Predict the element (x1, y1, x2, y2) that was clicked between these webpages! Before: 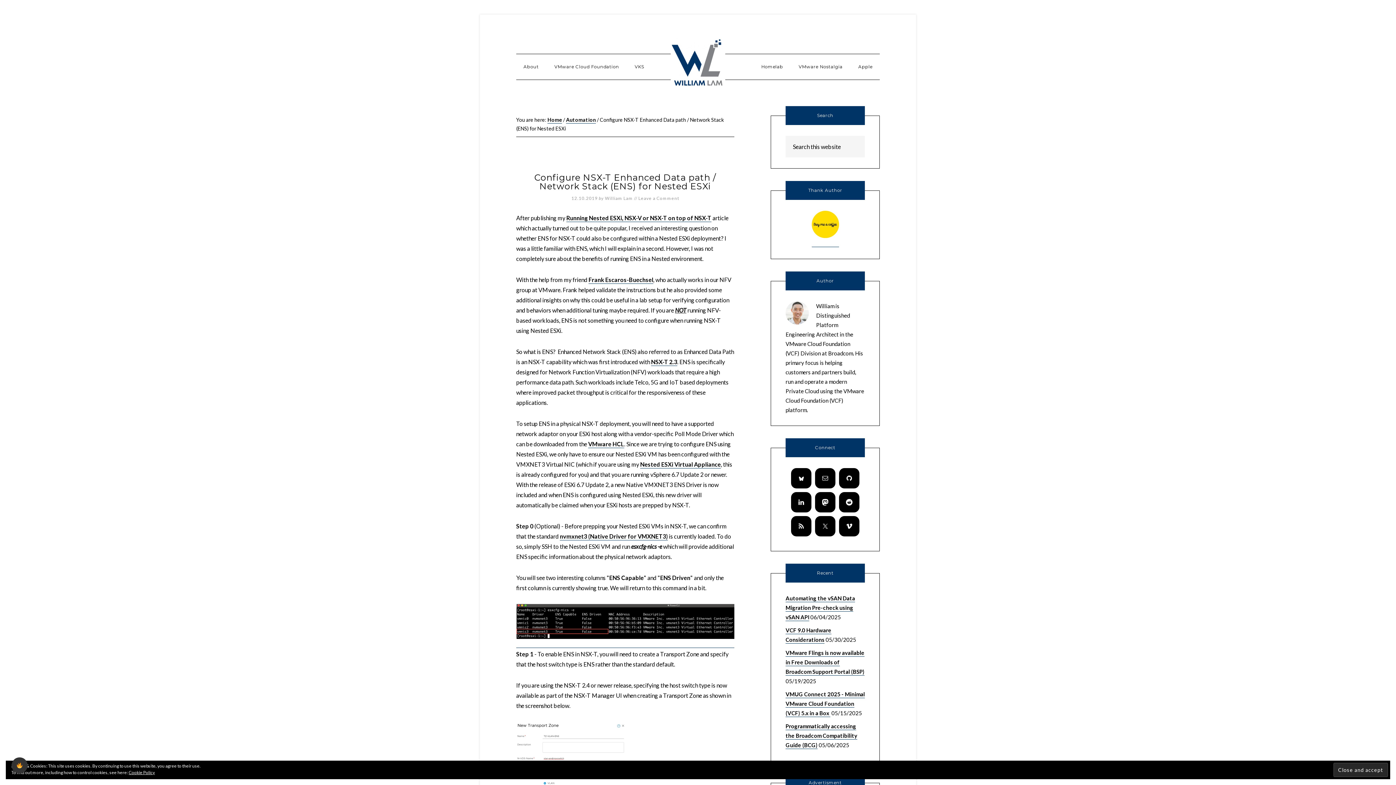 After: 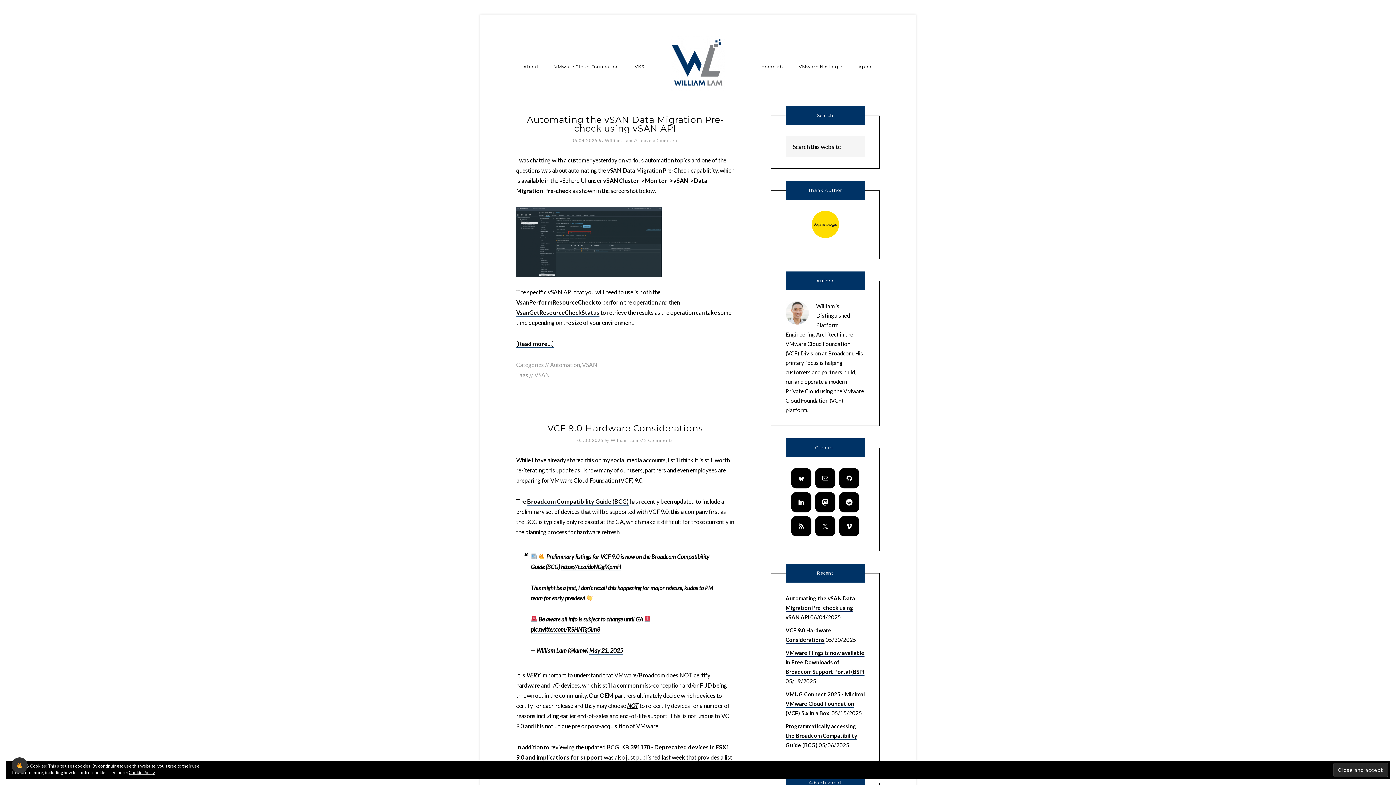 Action: bbox: (670, 36, 725, 90) label: WilliamLam.com